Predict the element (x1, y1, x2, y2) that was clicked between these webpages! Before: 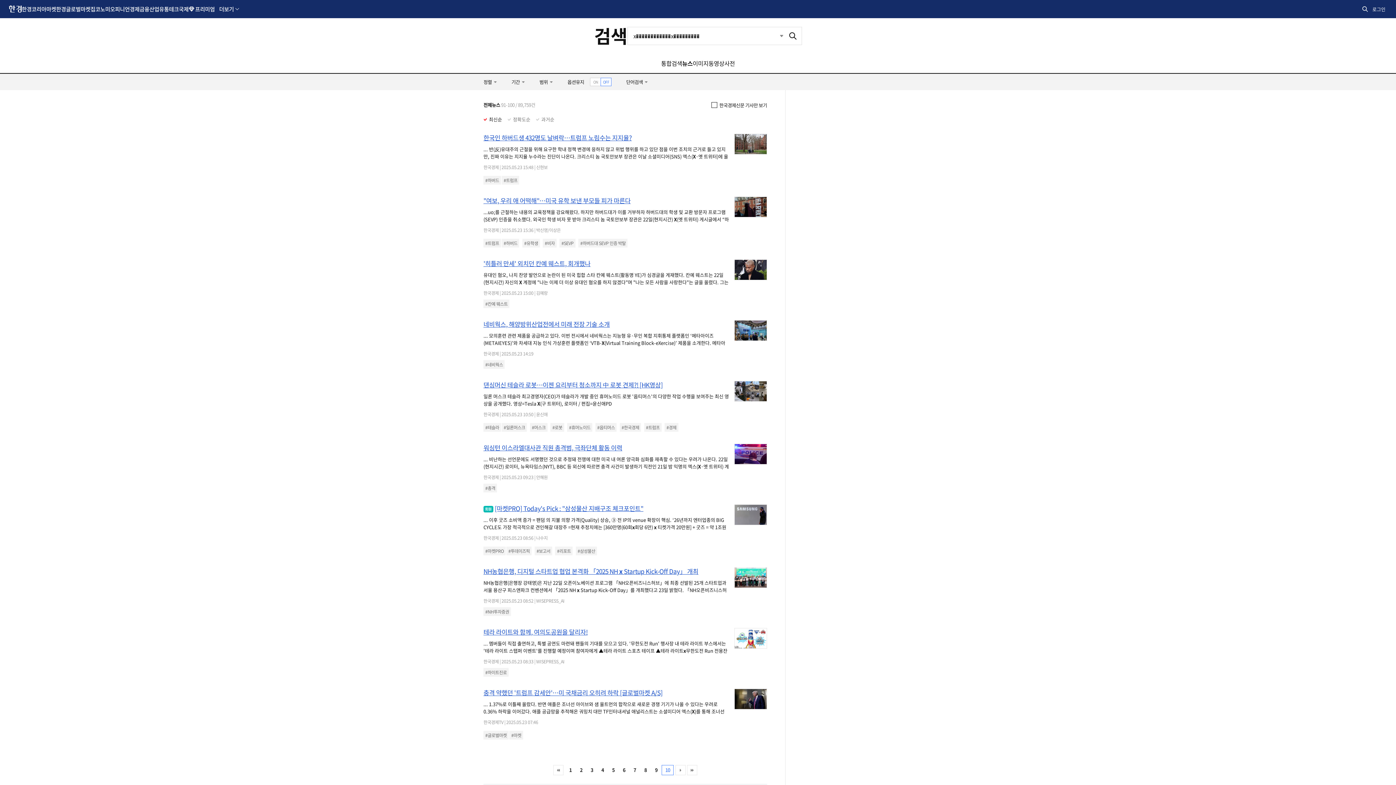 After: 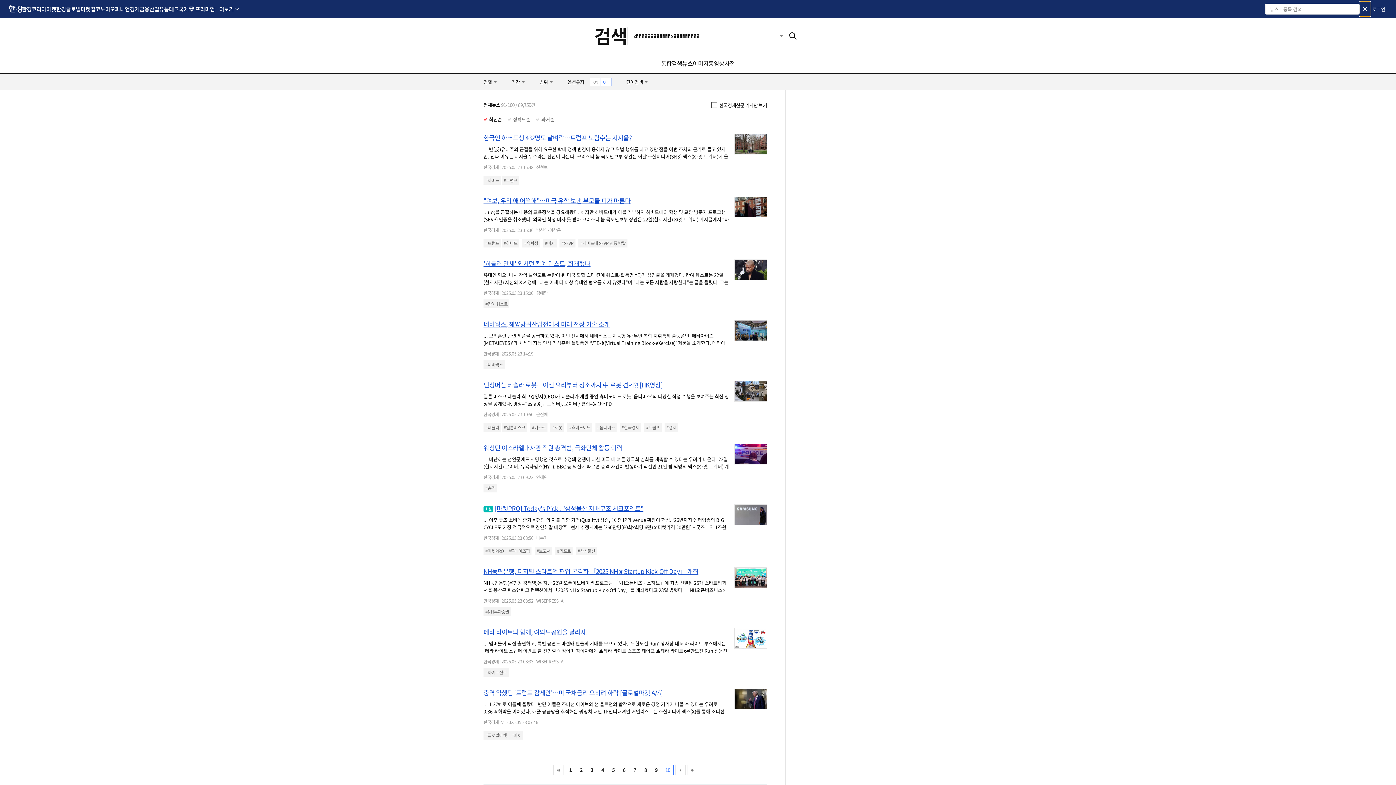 Action: bbox: (1360, 1, 1370, 16) label: 통합검색